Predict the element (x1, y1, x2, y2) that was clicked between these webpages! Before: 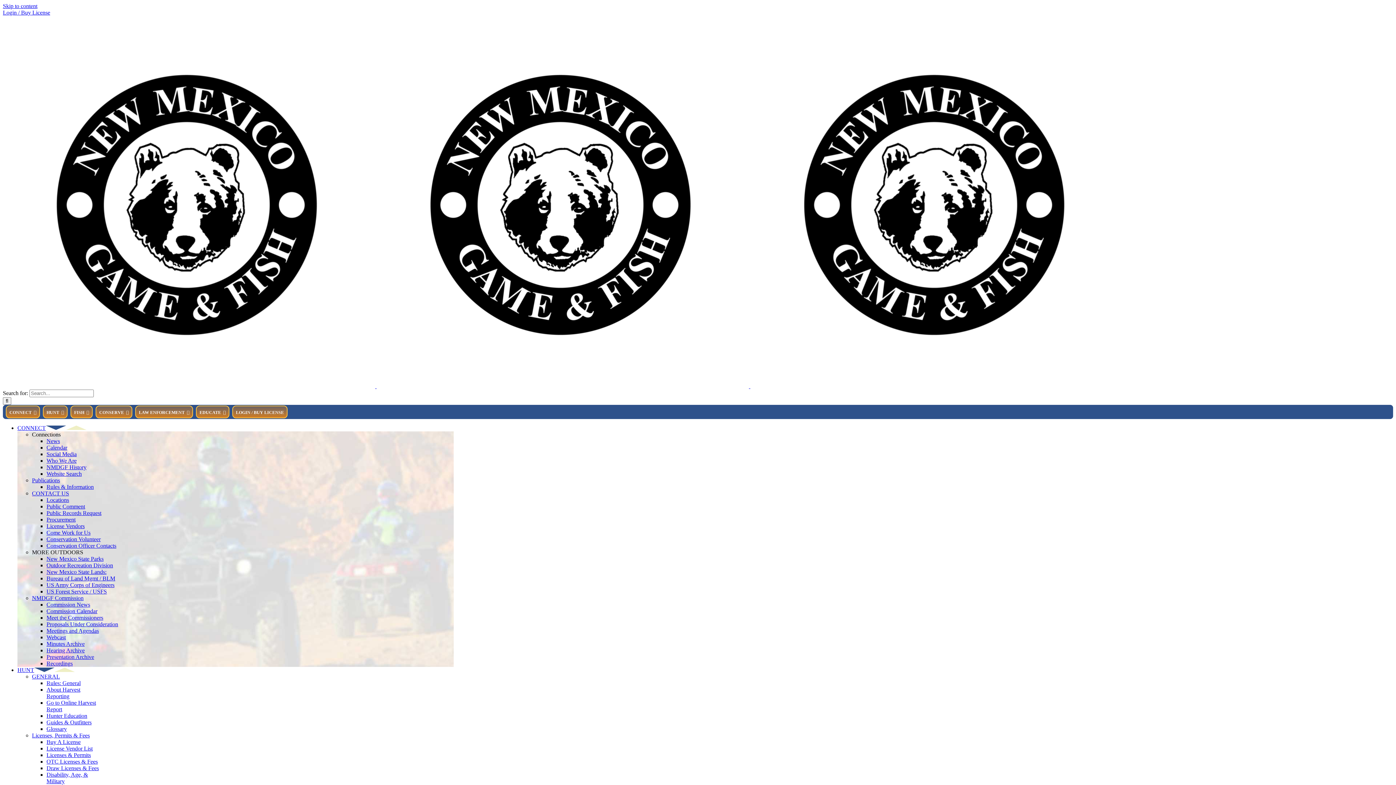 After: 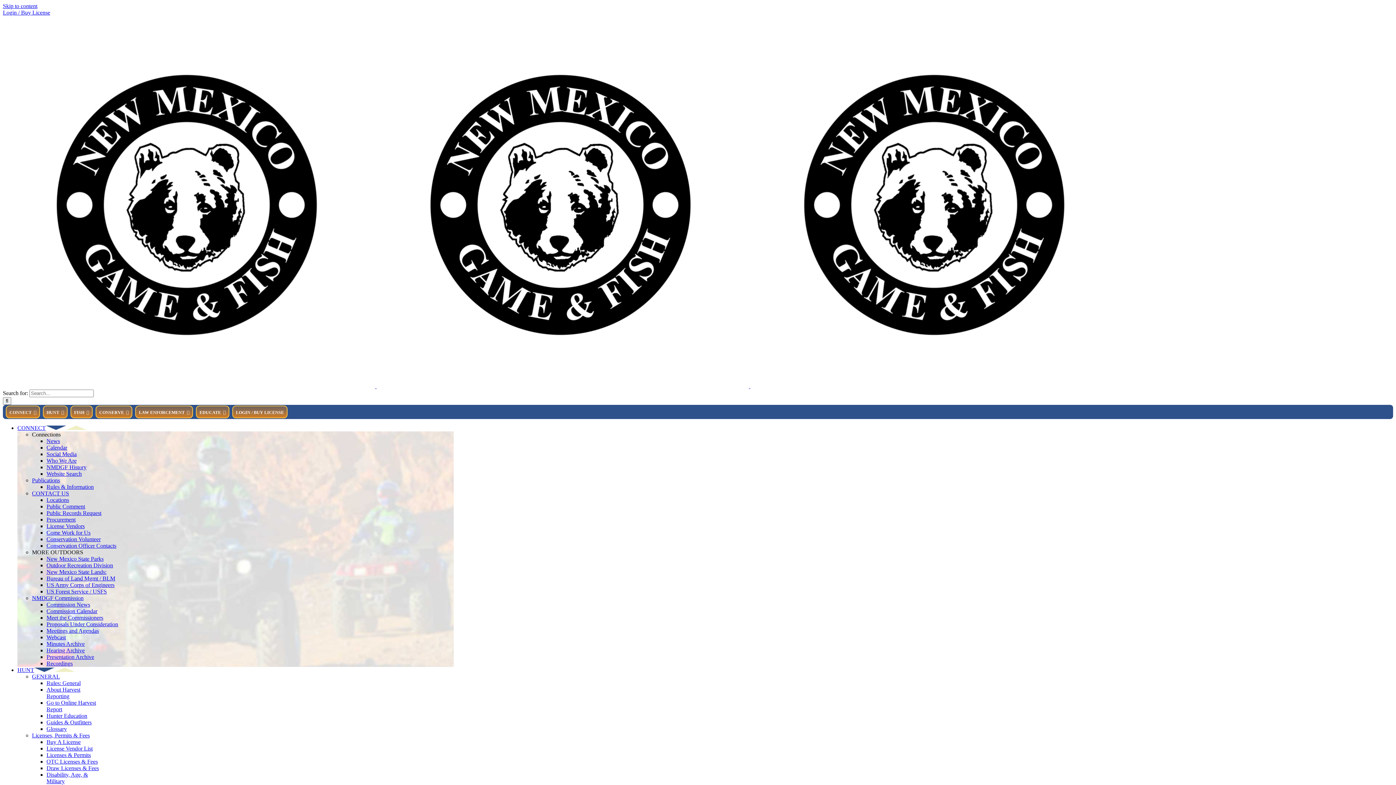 Action: bbox: (32, 732, 89, 738) label: Licenses, Permits & Fees